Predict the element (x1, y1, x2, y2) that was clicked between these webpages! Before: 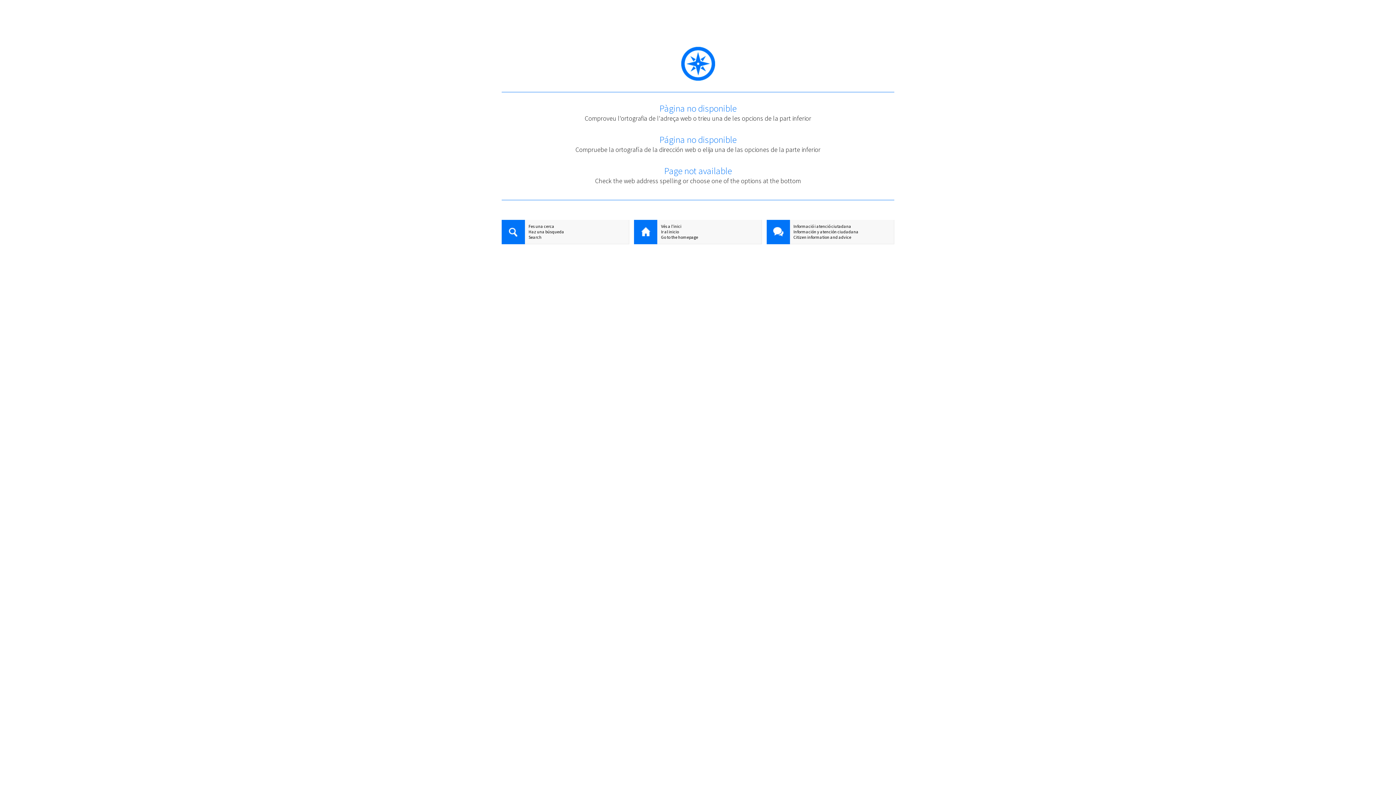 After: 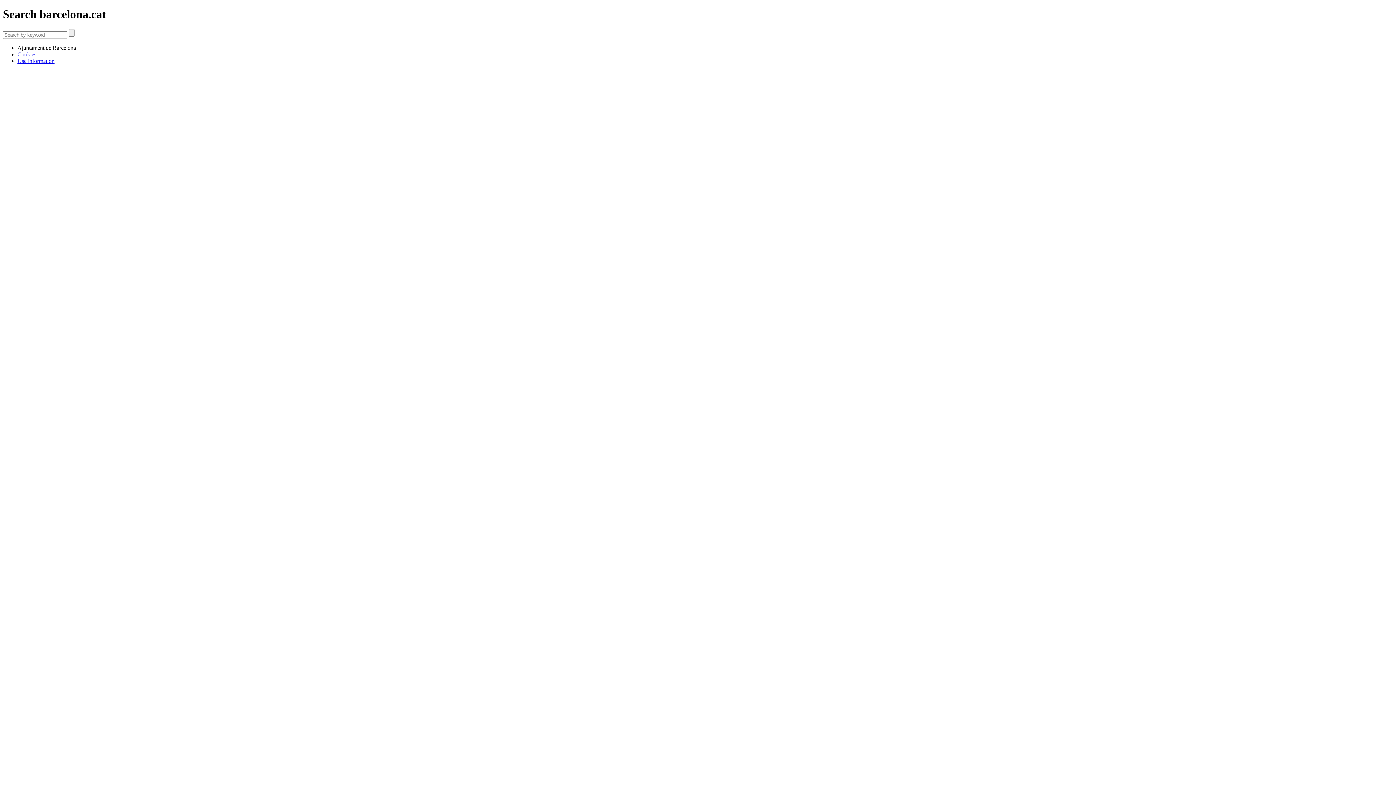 Action: label: Search bbox: (501, 234, 629, 240)